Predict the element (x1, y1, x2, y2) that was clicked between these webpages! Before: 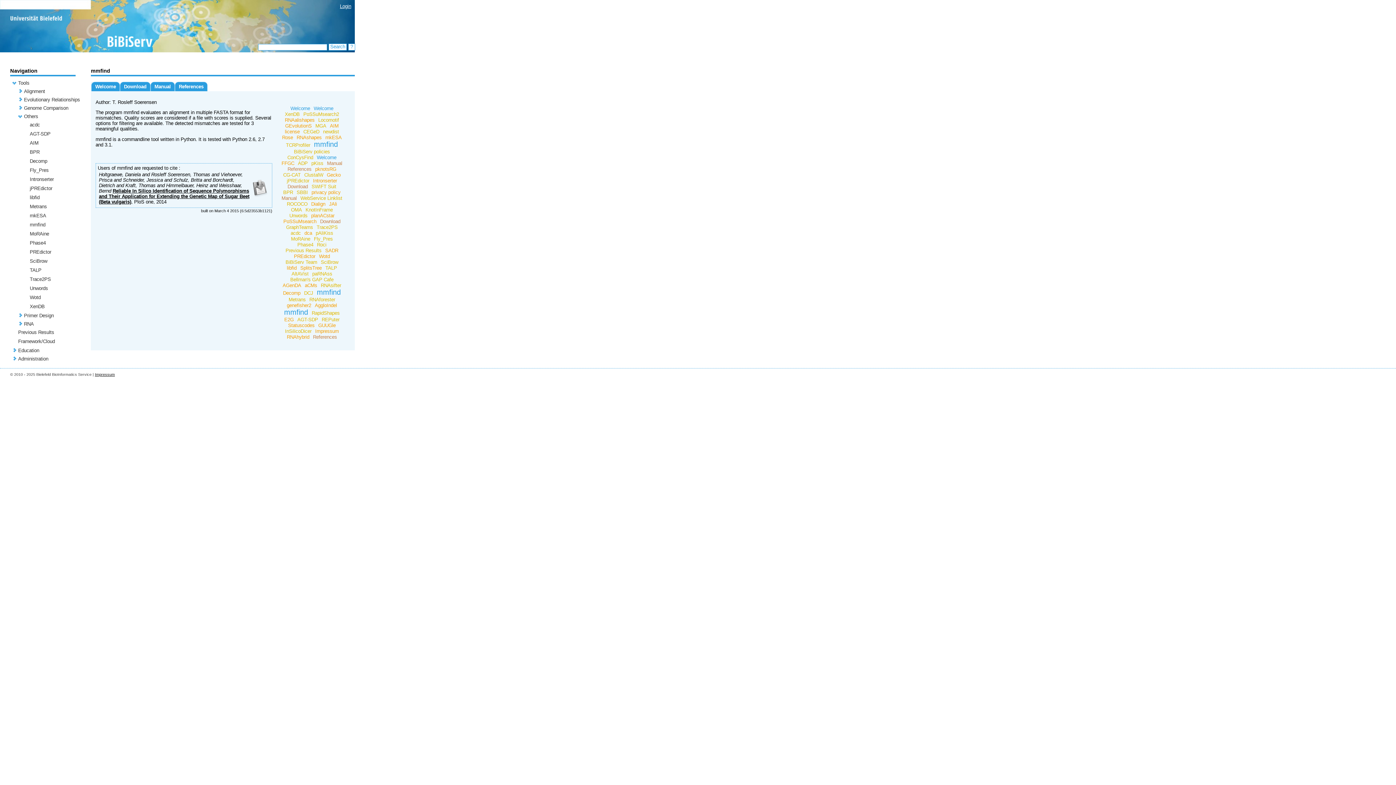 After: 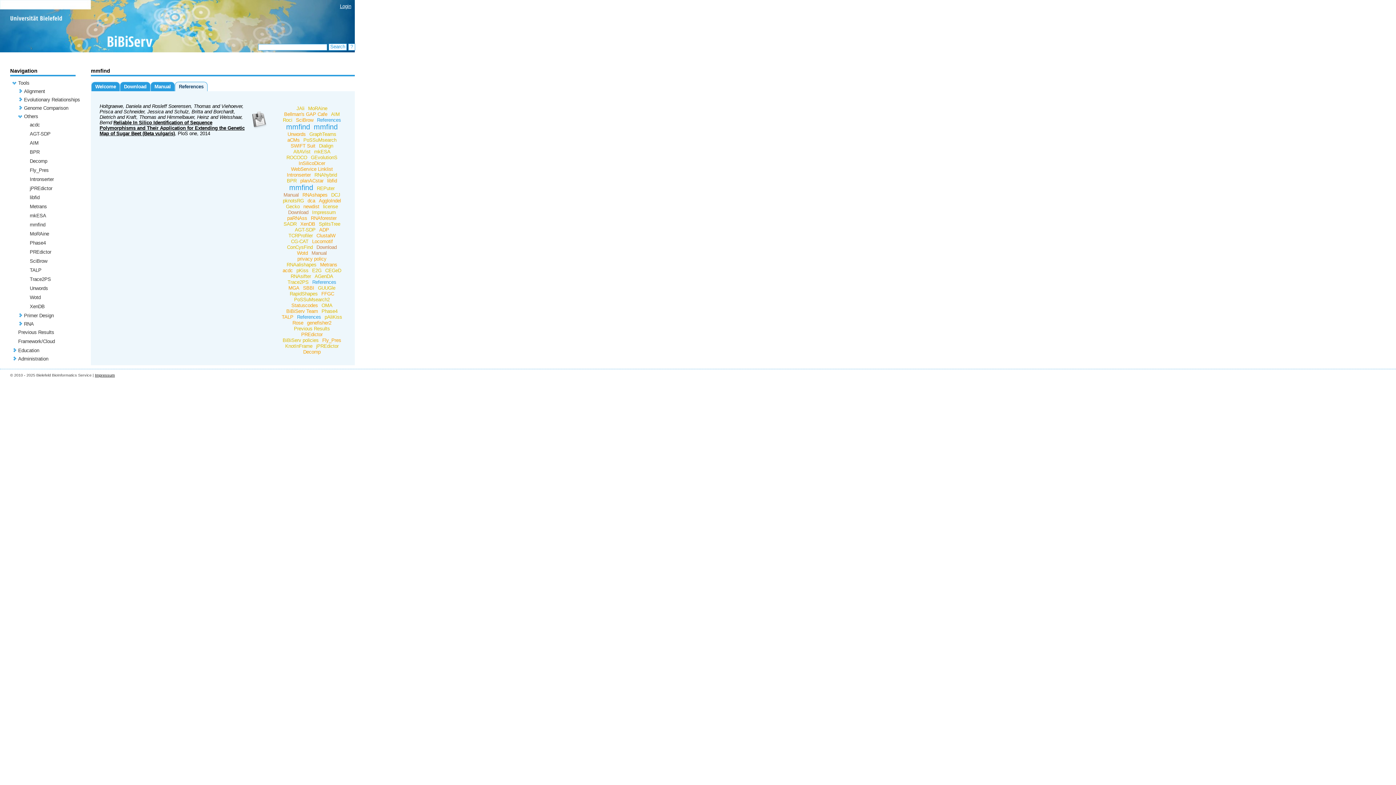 Action: label: References bbox: (311, 334, 338, 340)